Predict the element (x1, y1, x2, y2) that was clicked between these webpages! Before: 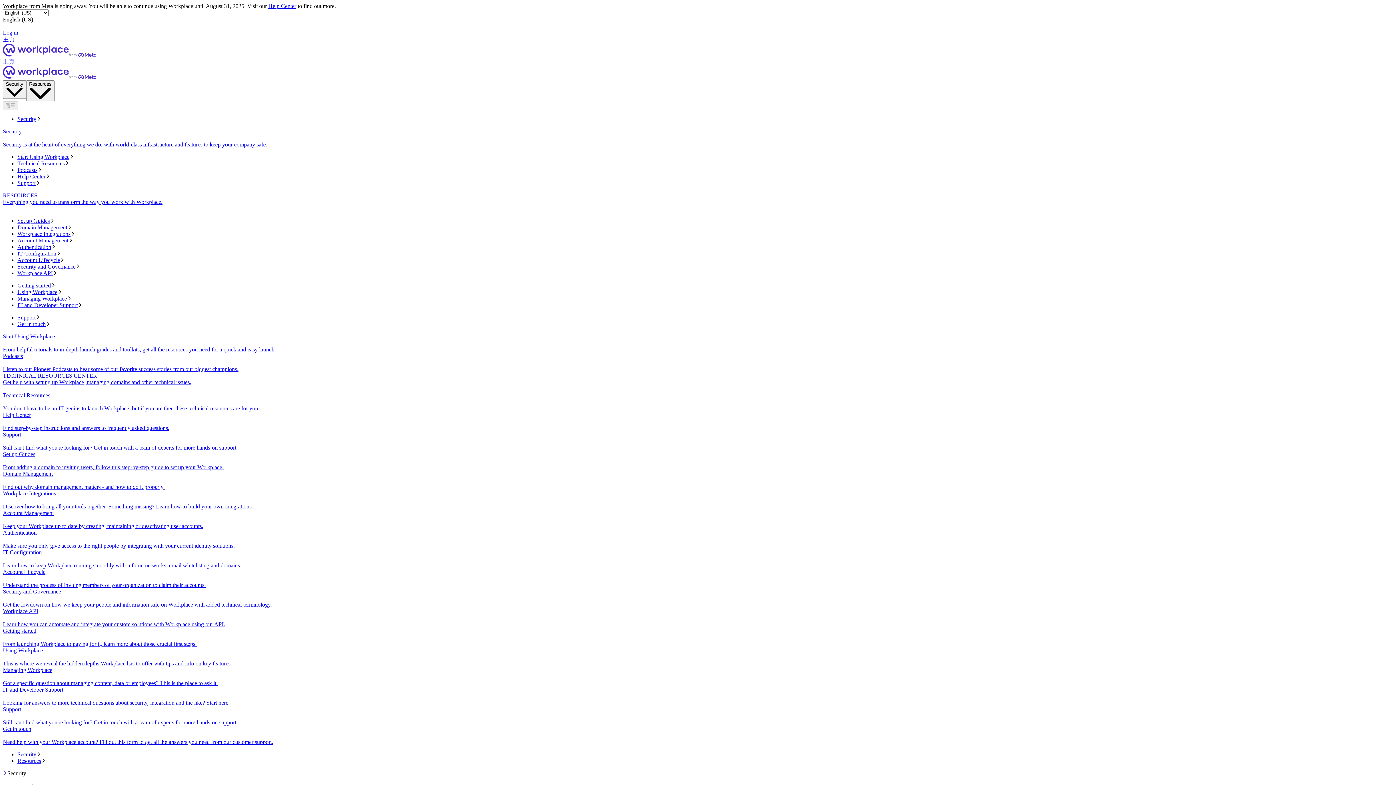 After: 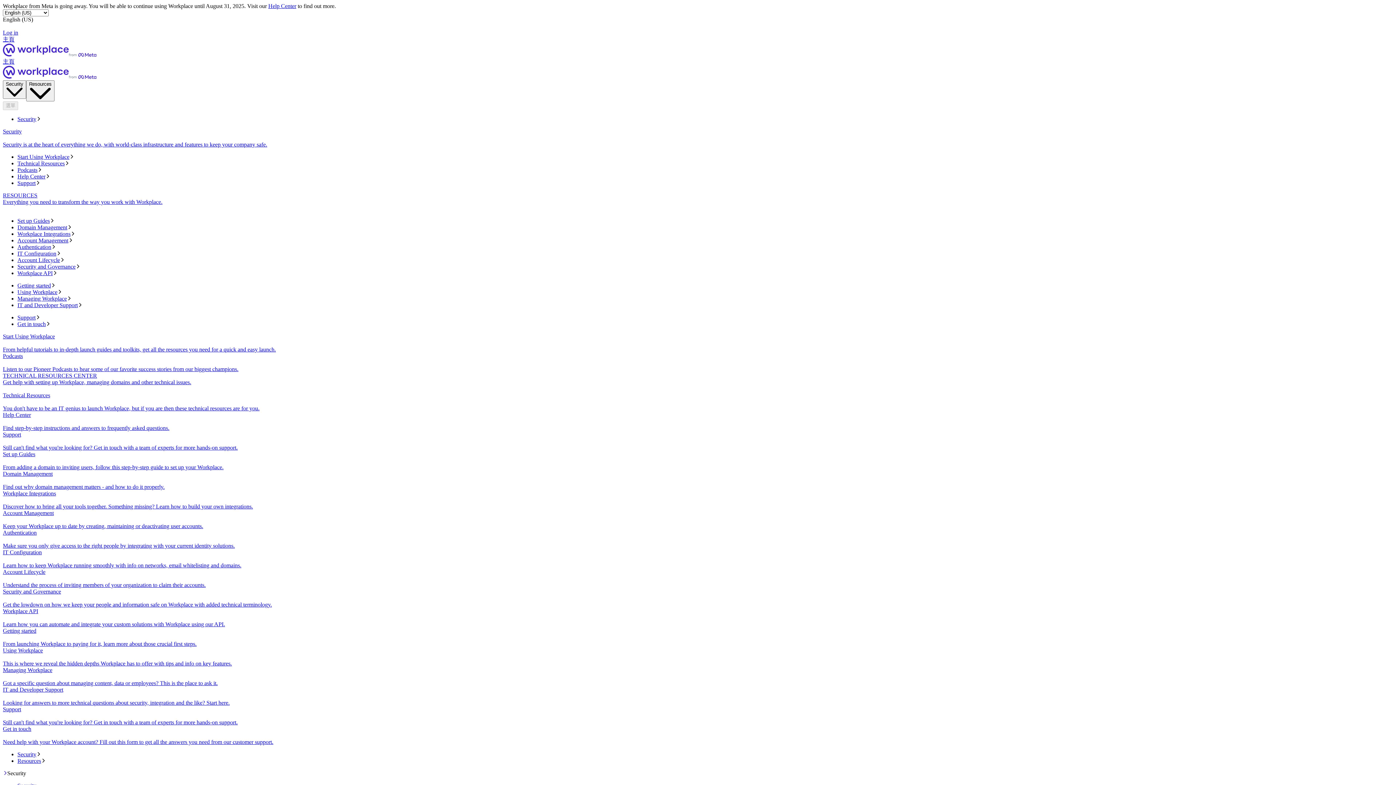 Action: bbox: (2, 569, 1393, 588) label: Account Lifecycle
Understand the process of inviting members of your organization to claim their accounts.